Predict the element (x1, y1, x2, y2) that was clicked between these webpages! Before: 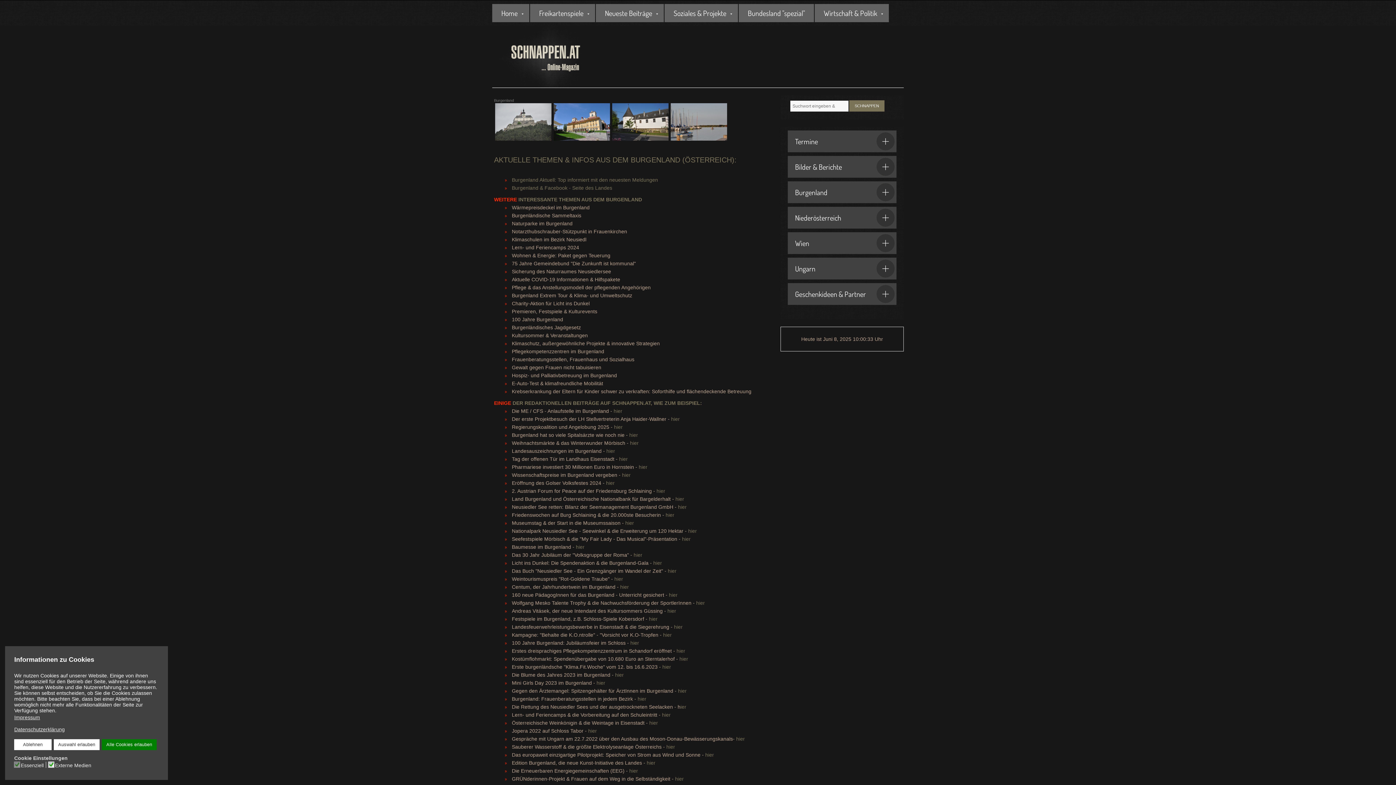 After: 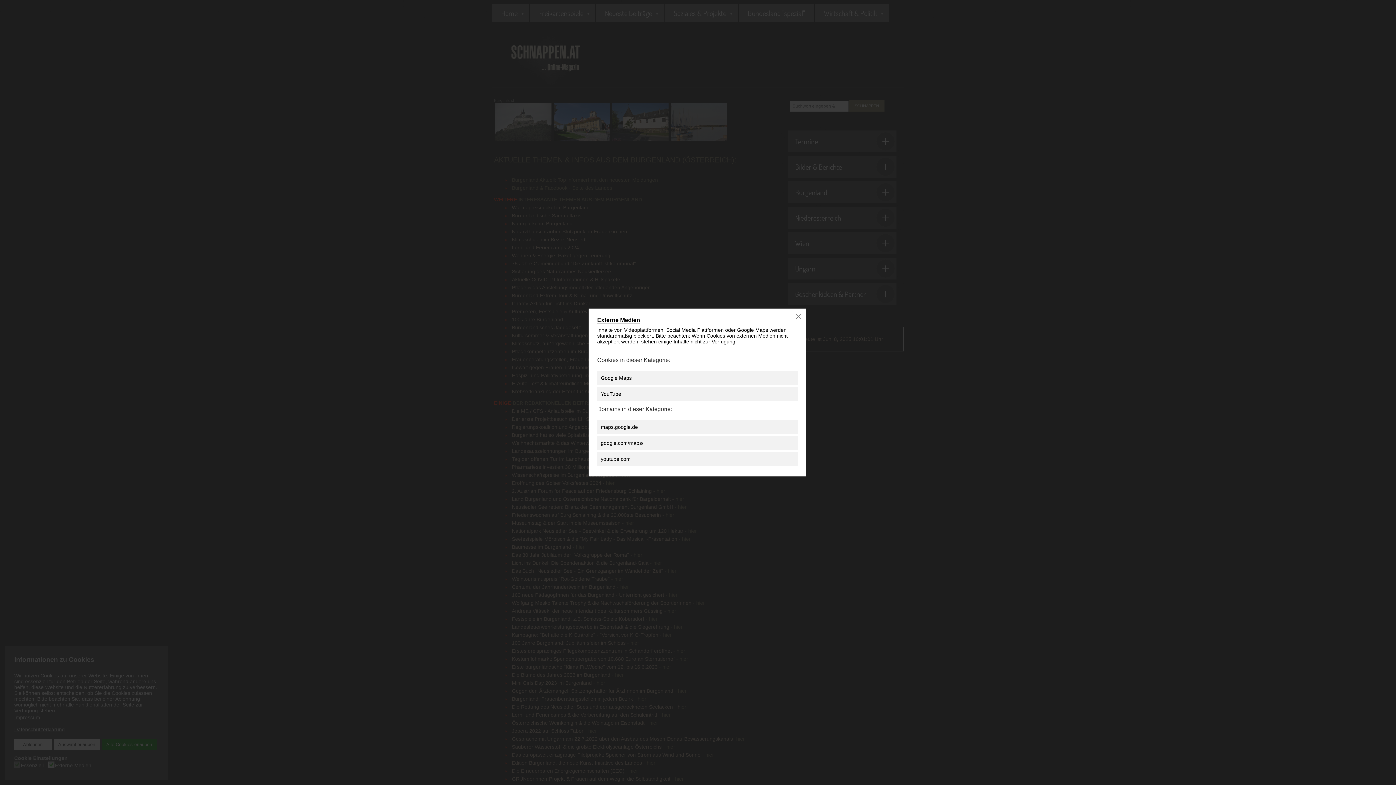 Action: bbox: (54, 762, 93, 768) label: Externe Medien